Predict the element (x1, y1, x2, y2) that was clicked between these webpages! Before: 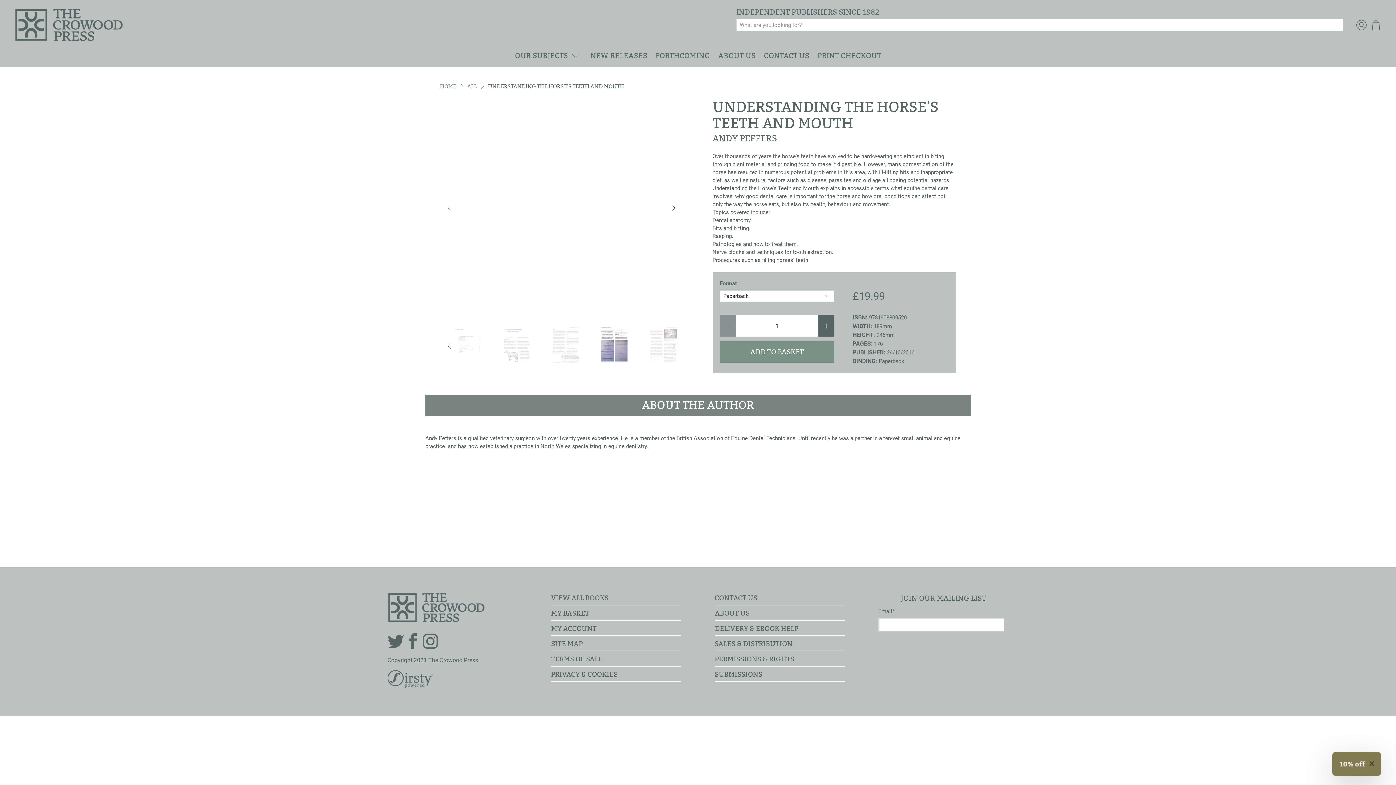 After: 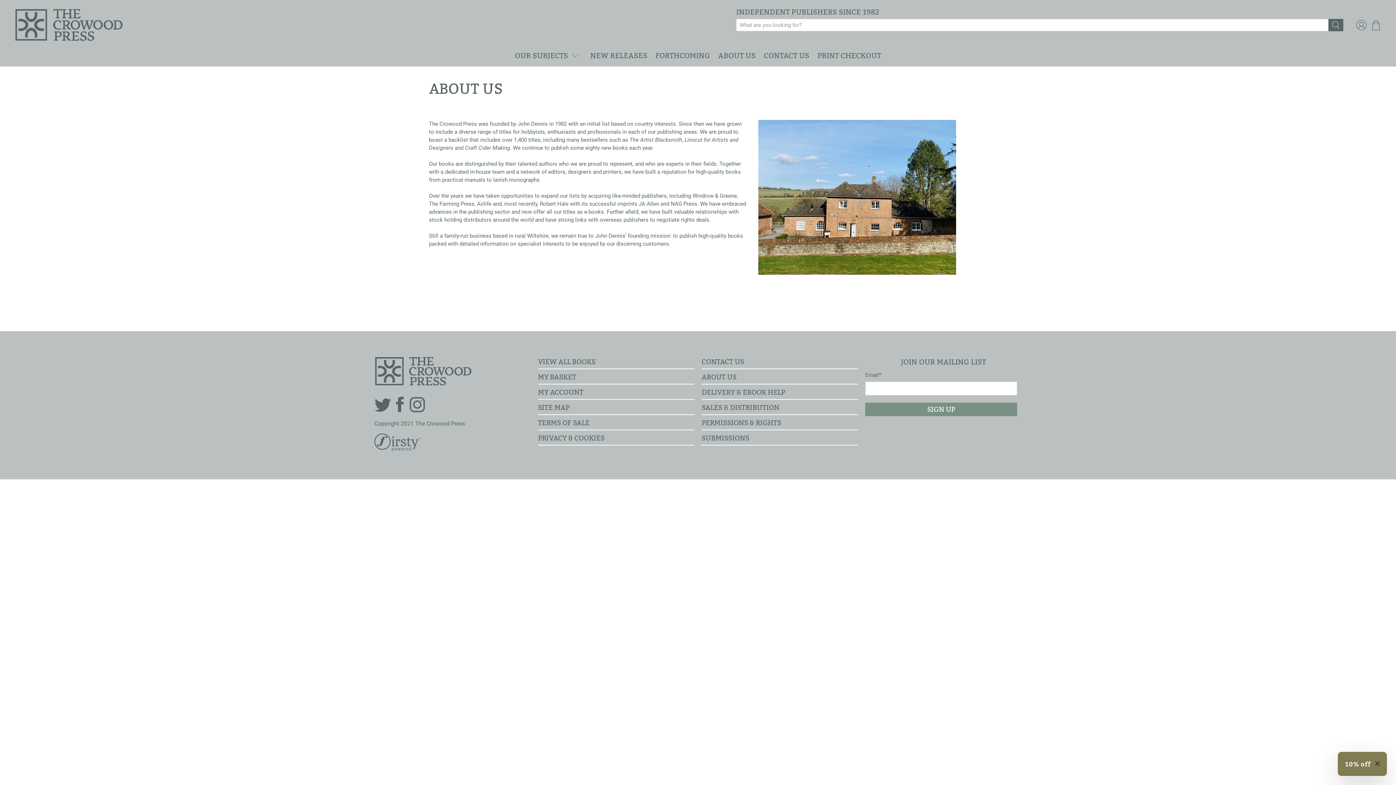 Action: label: ABOUT US bbox: (714, 609, 749, 617)